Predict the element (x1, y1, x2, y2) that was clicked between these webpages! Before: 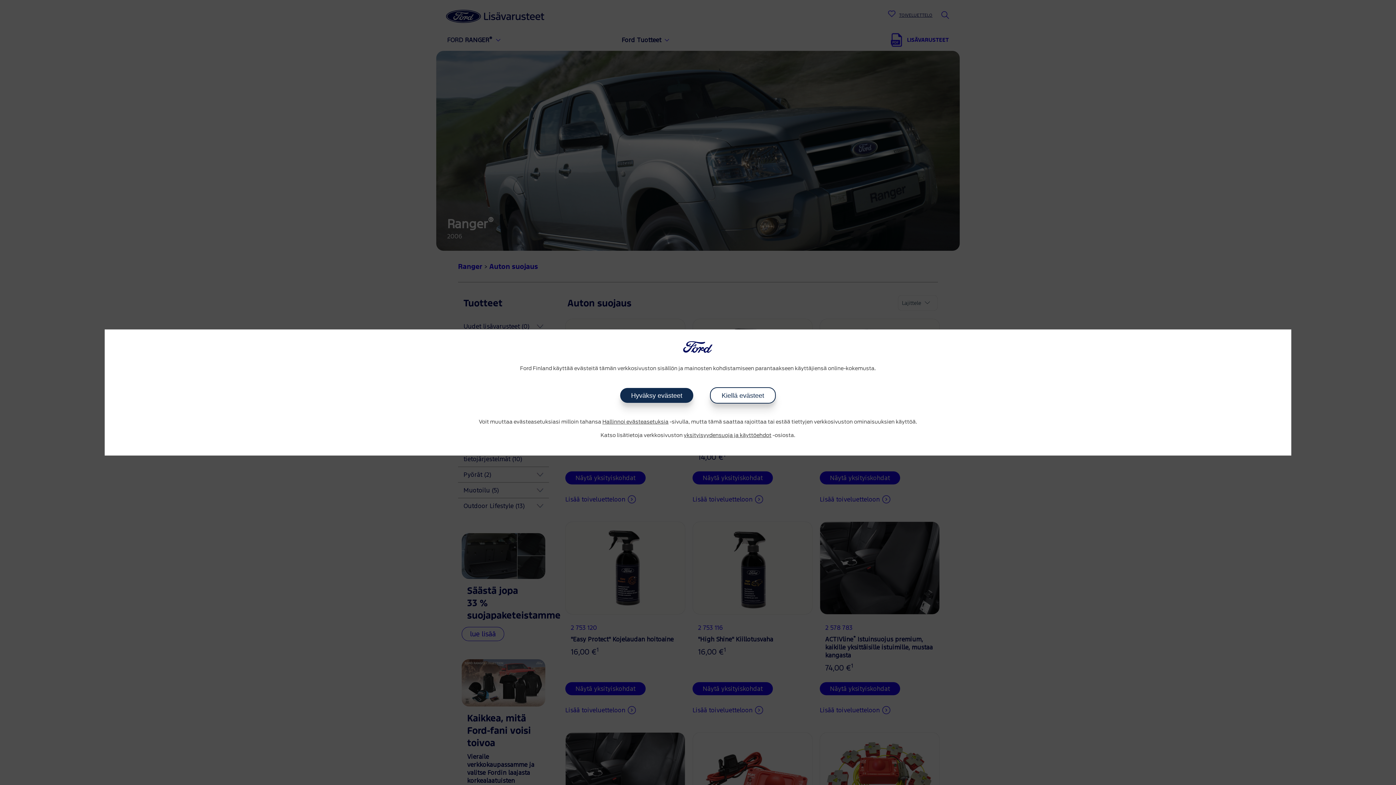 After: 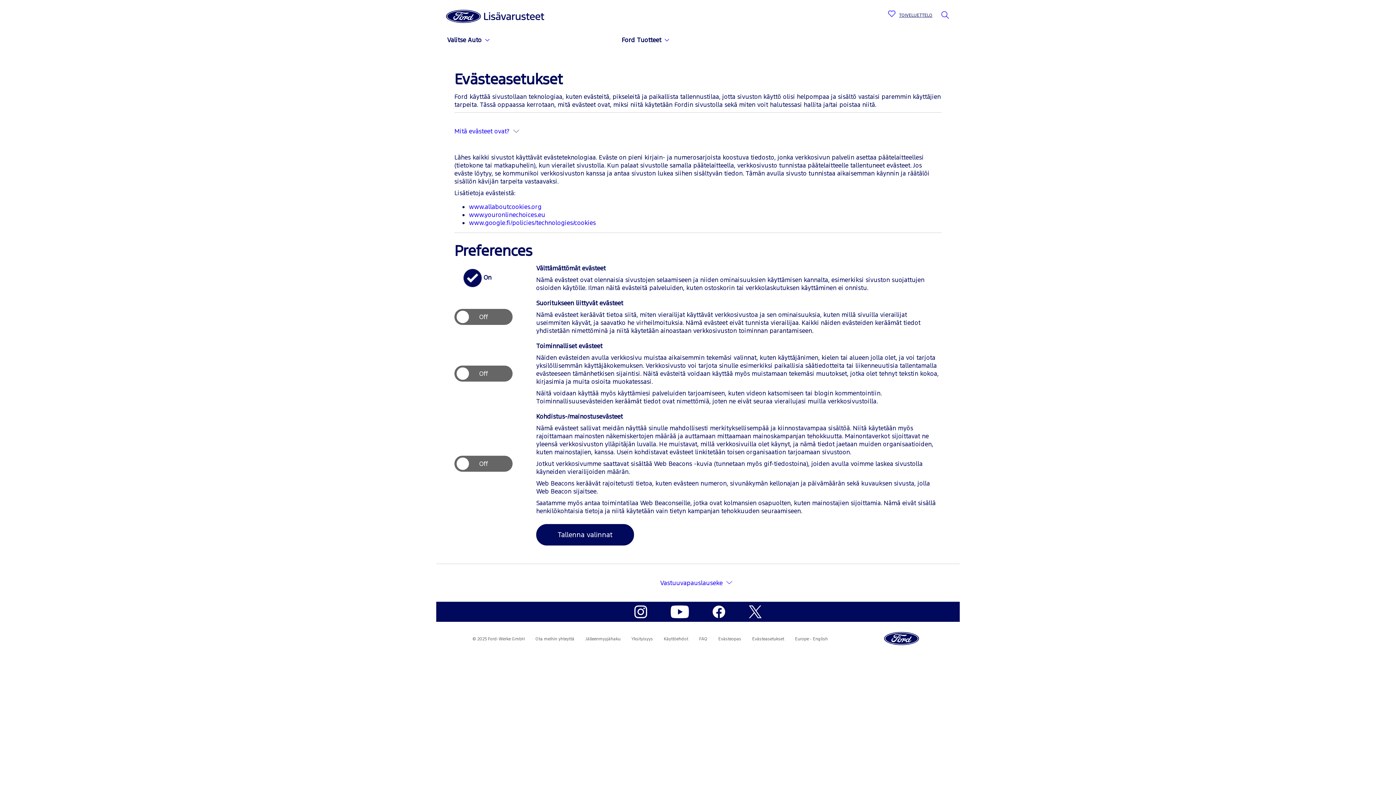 Action: bbox: (602, 419, 668, 424) label: Hallinnoi evästeasetuksia